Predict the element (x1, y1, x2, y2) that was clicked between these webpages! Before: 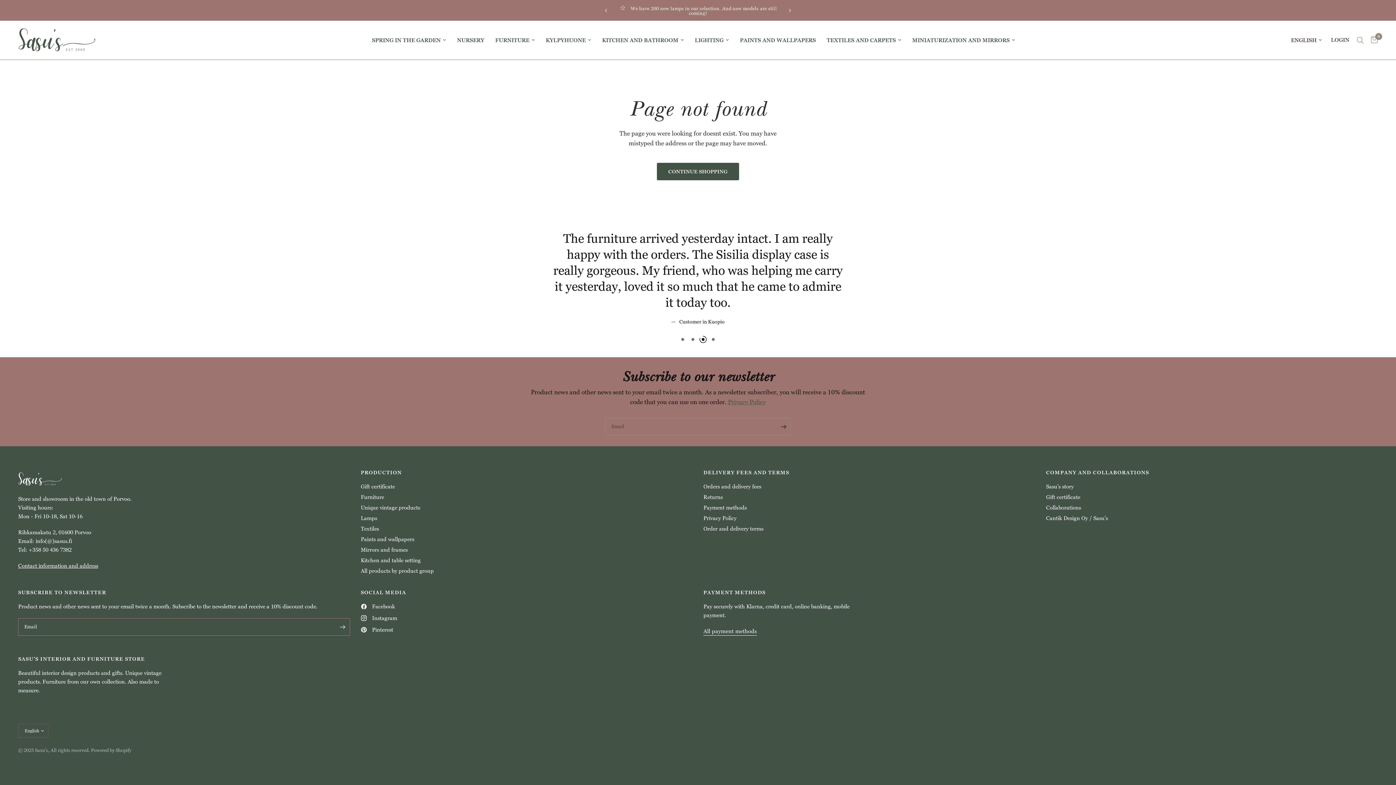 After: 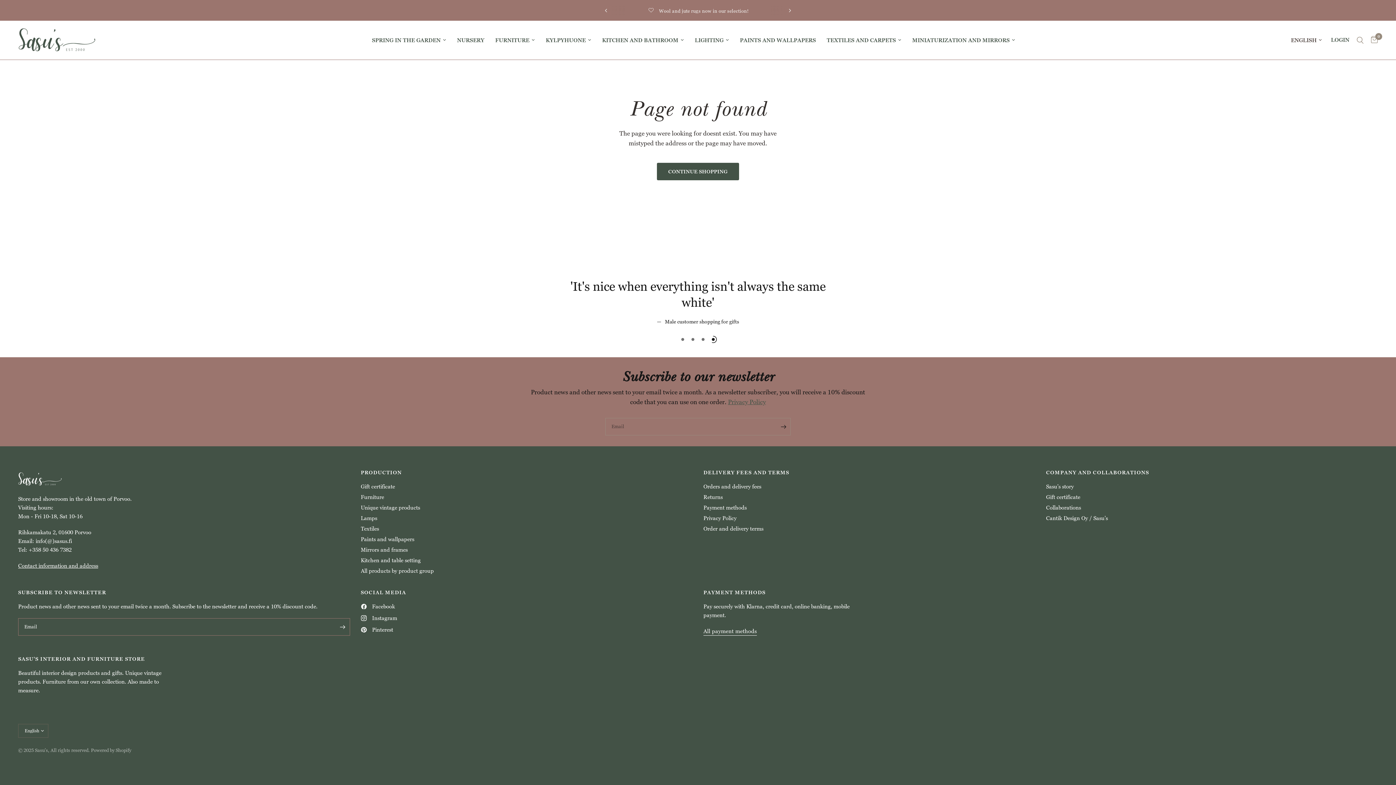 Action: bbox: (728, 398, 766, 406) label: Privacy Policy